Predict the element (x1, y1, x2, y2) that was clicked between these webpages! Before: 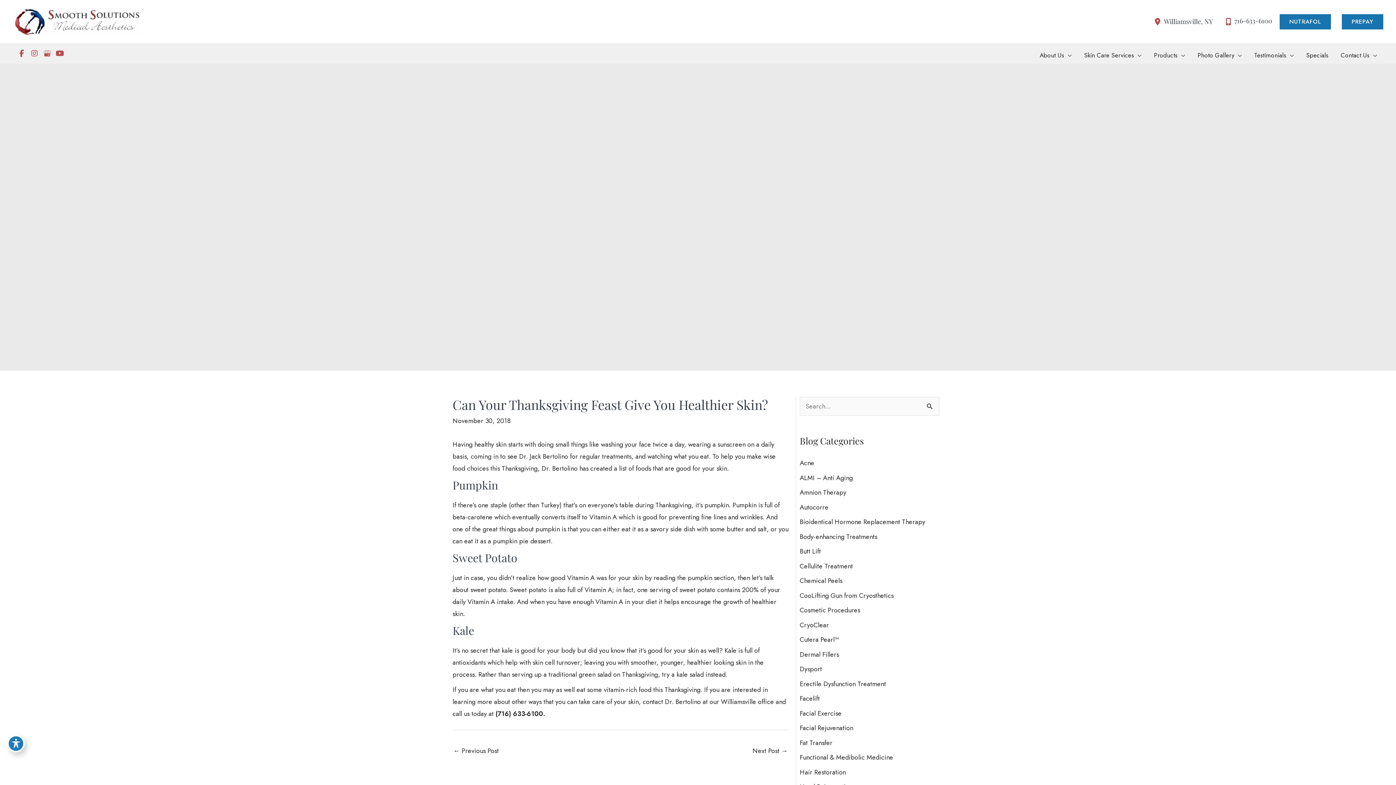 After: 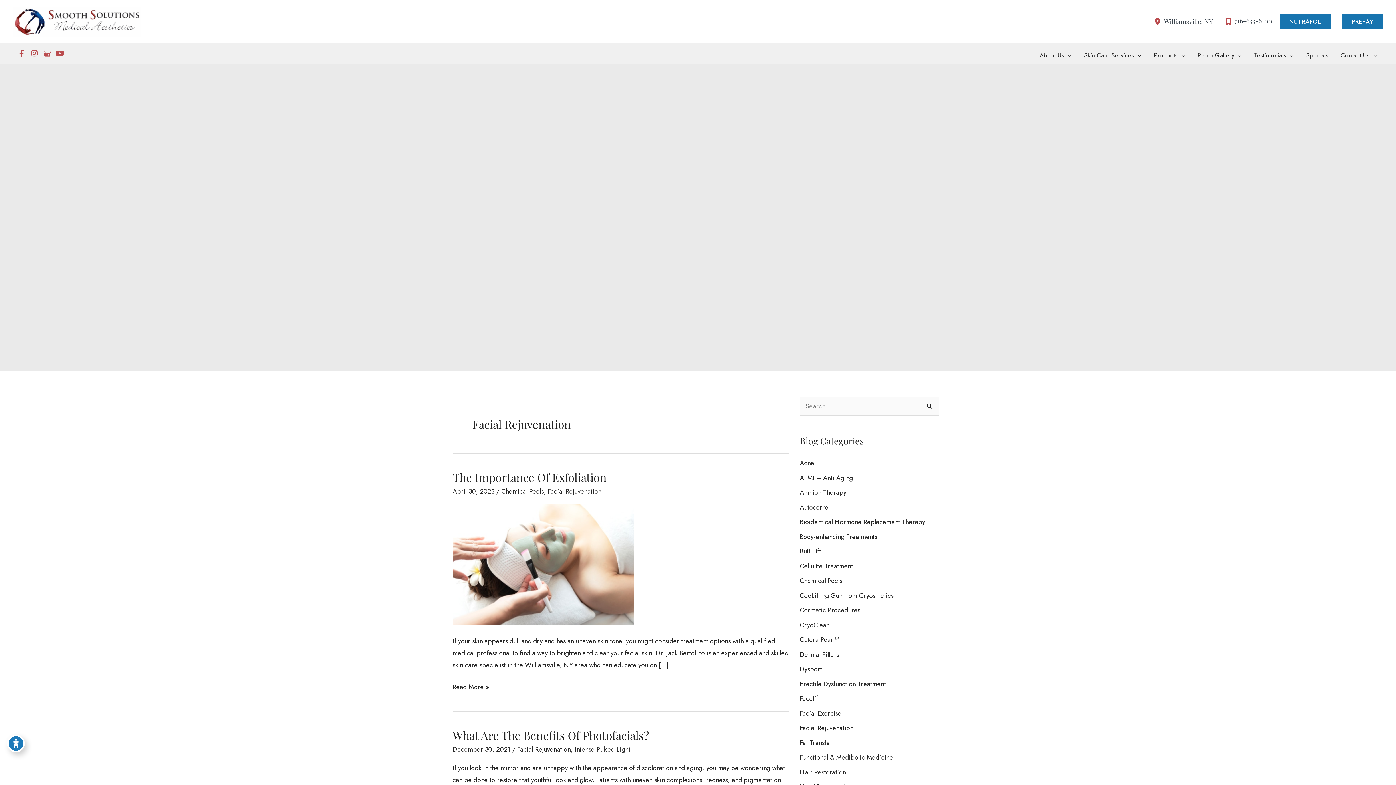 Action: bbox: (800, 723, 853, 733) label: Facial Rejuvenation